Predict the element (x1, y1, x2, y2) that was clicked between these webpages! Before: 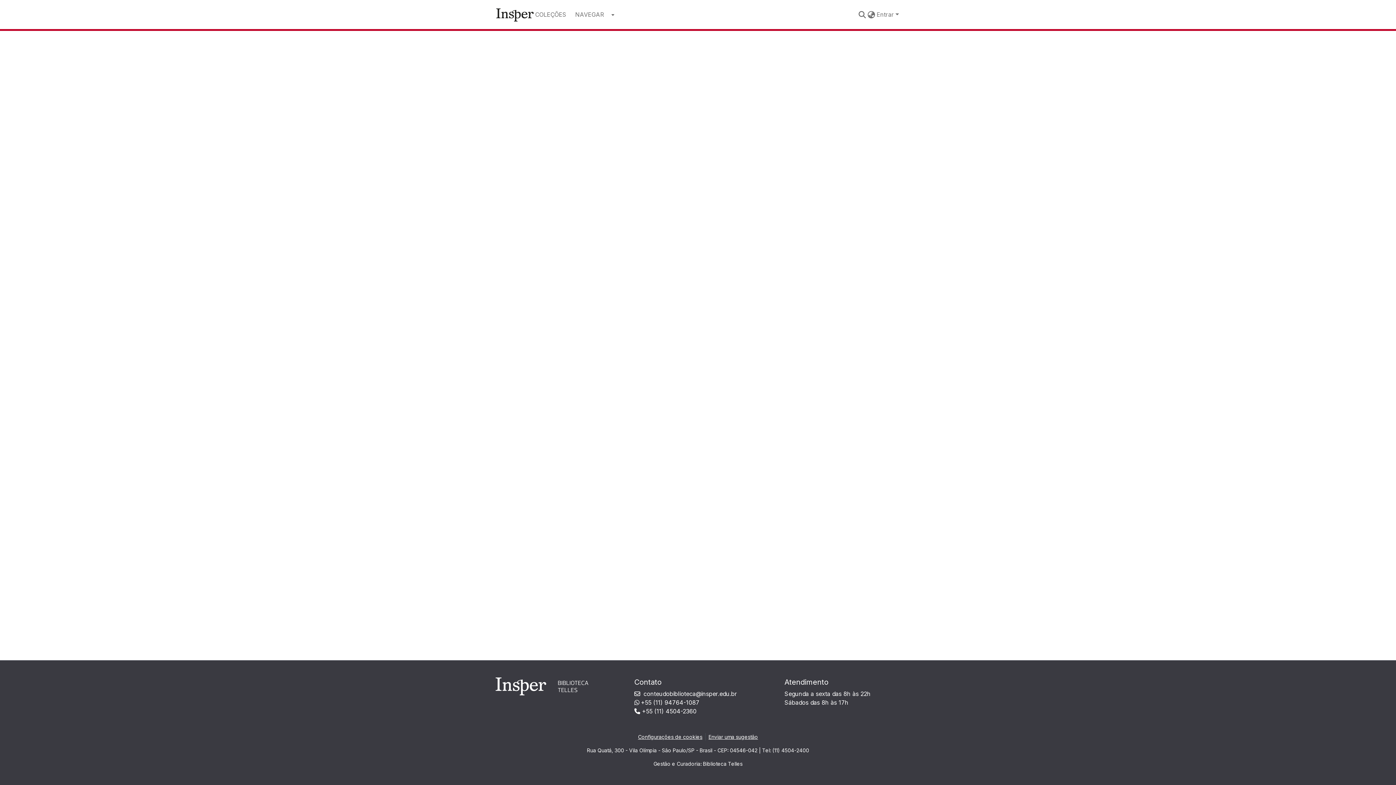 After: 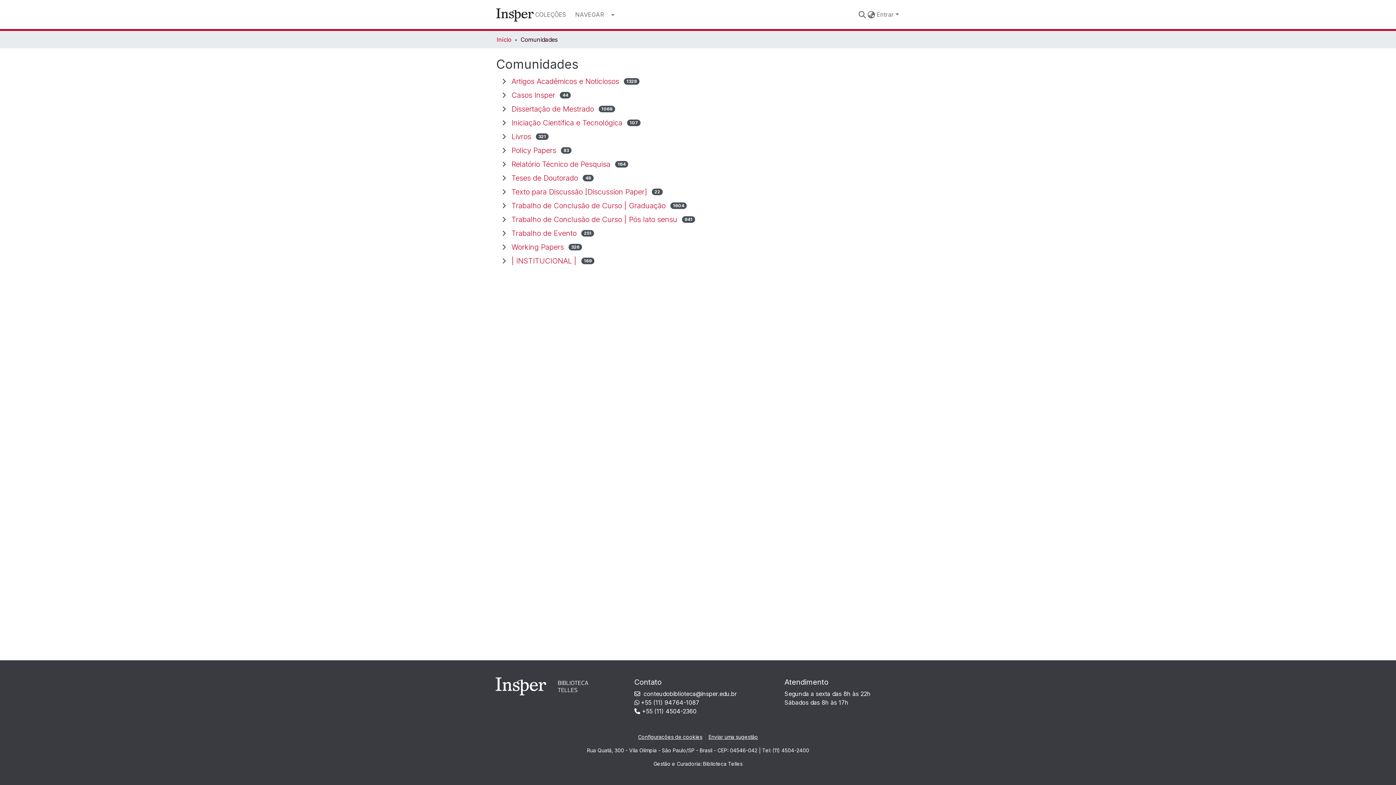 Action: bbox: (533, 10, 568, 18) label: COLEÇÕES